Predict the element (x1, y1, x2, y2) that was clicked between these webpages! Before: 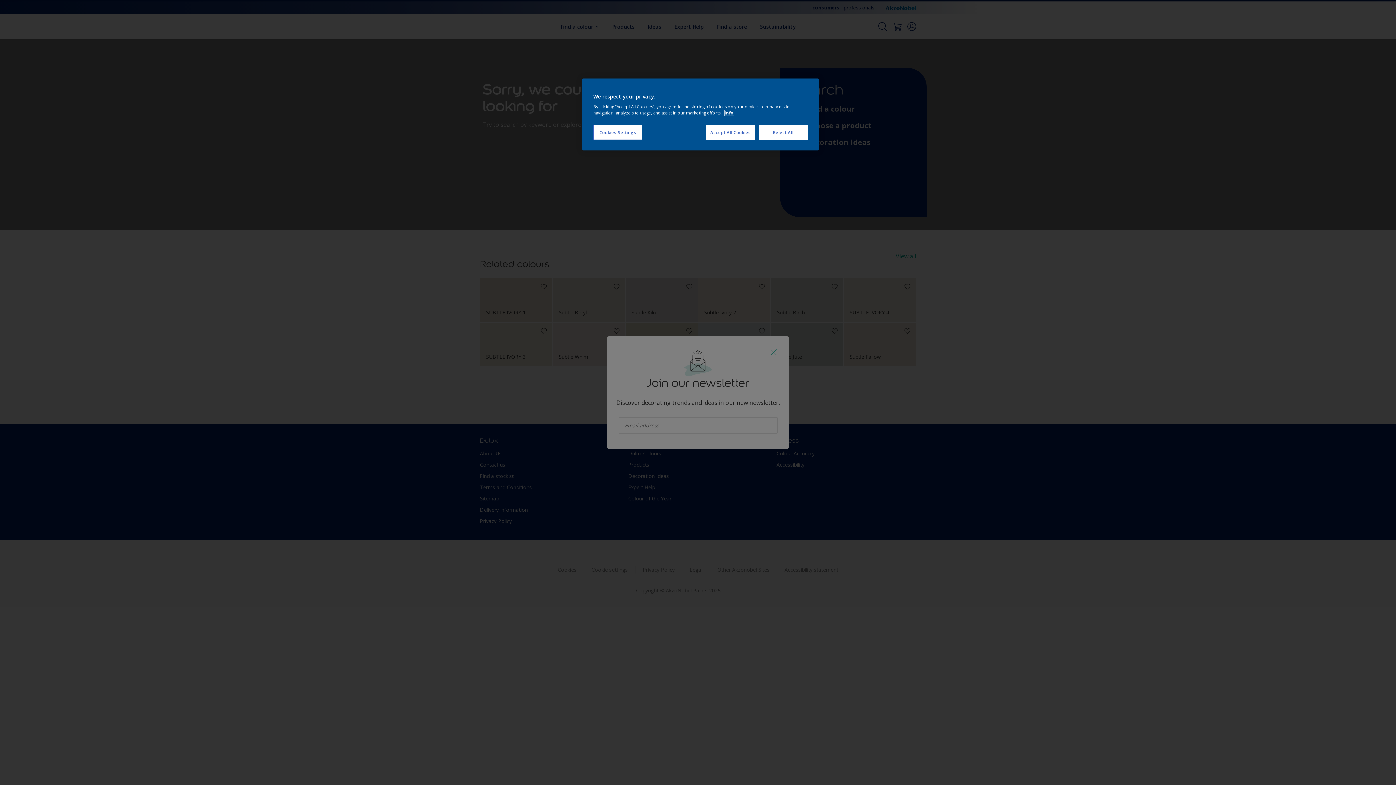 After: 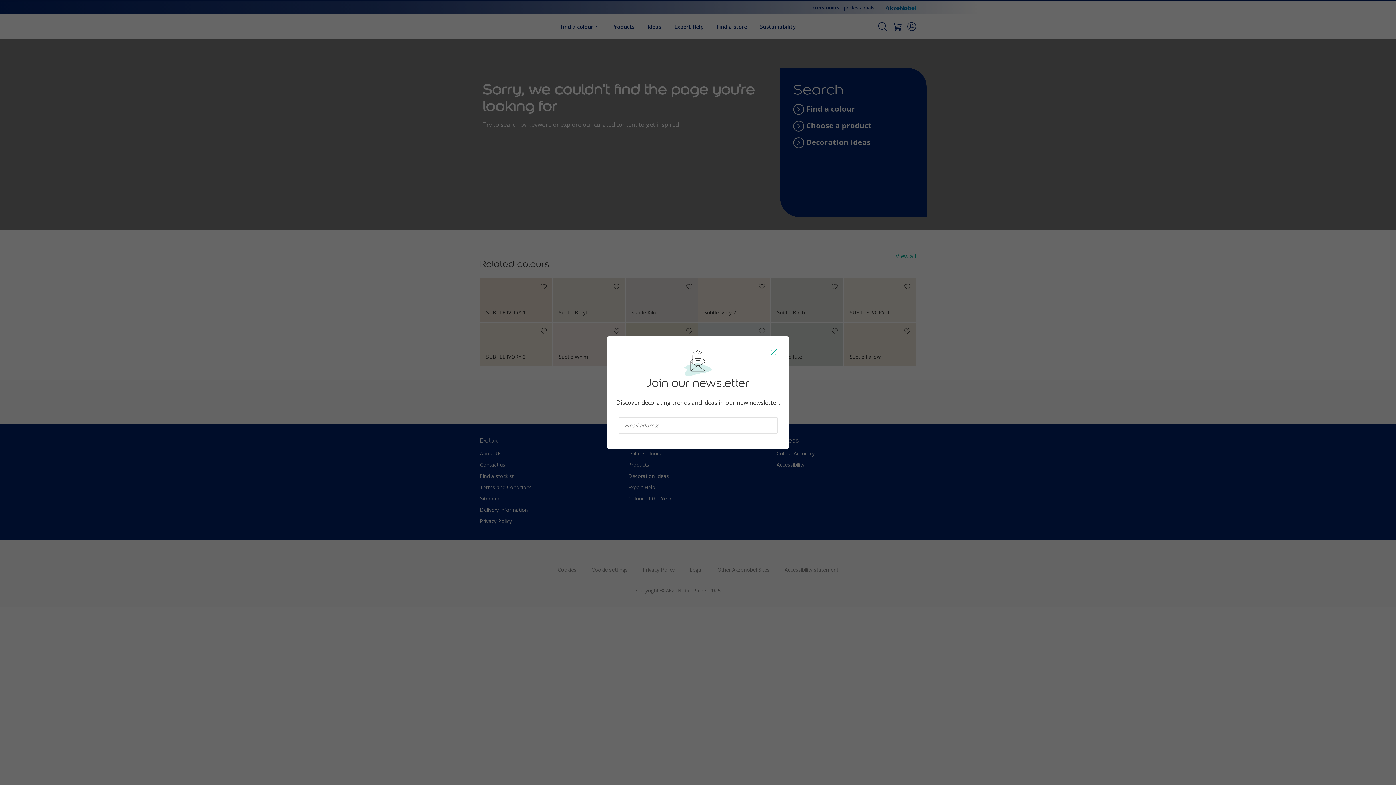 Action: bbox: (706, 125, 755, 140) label: Accept All Cookies